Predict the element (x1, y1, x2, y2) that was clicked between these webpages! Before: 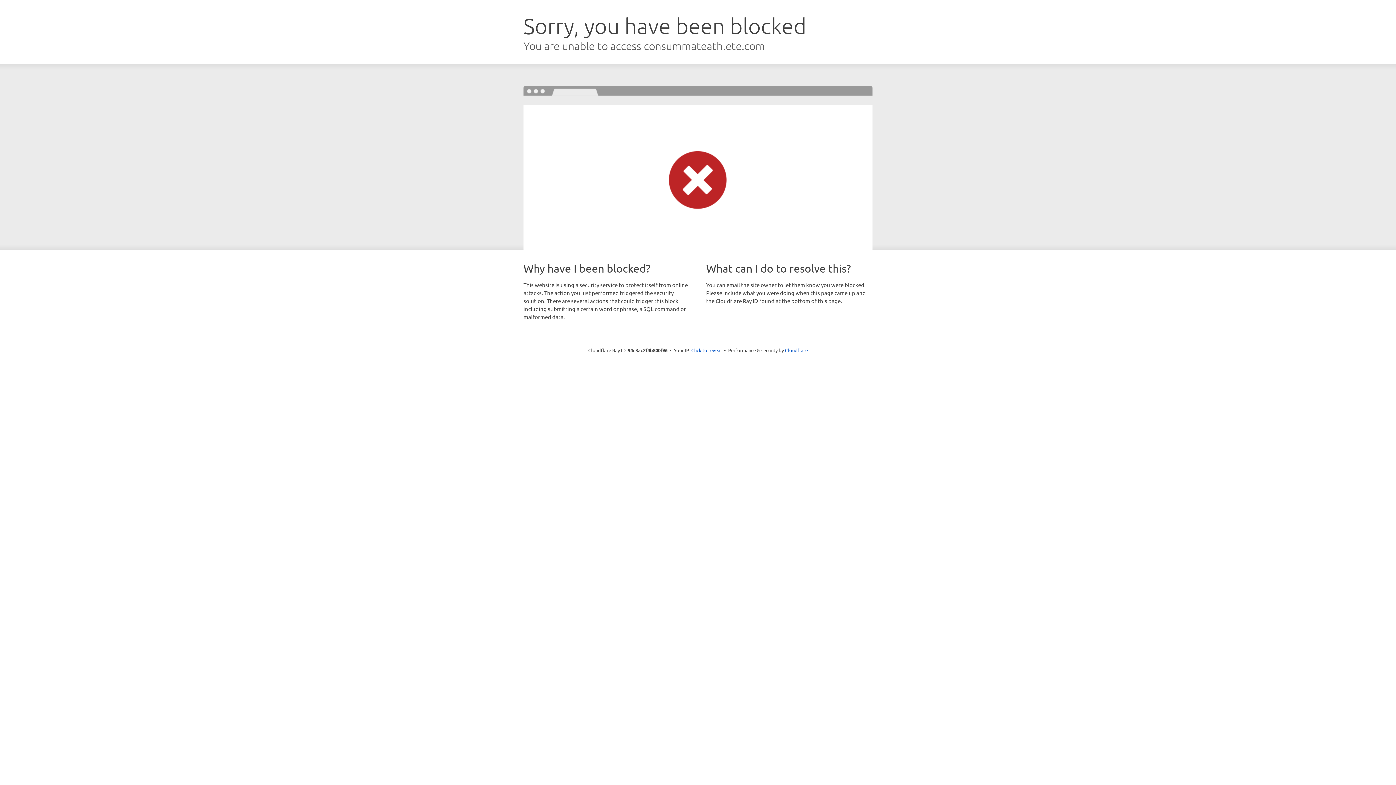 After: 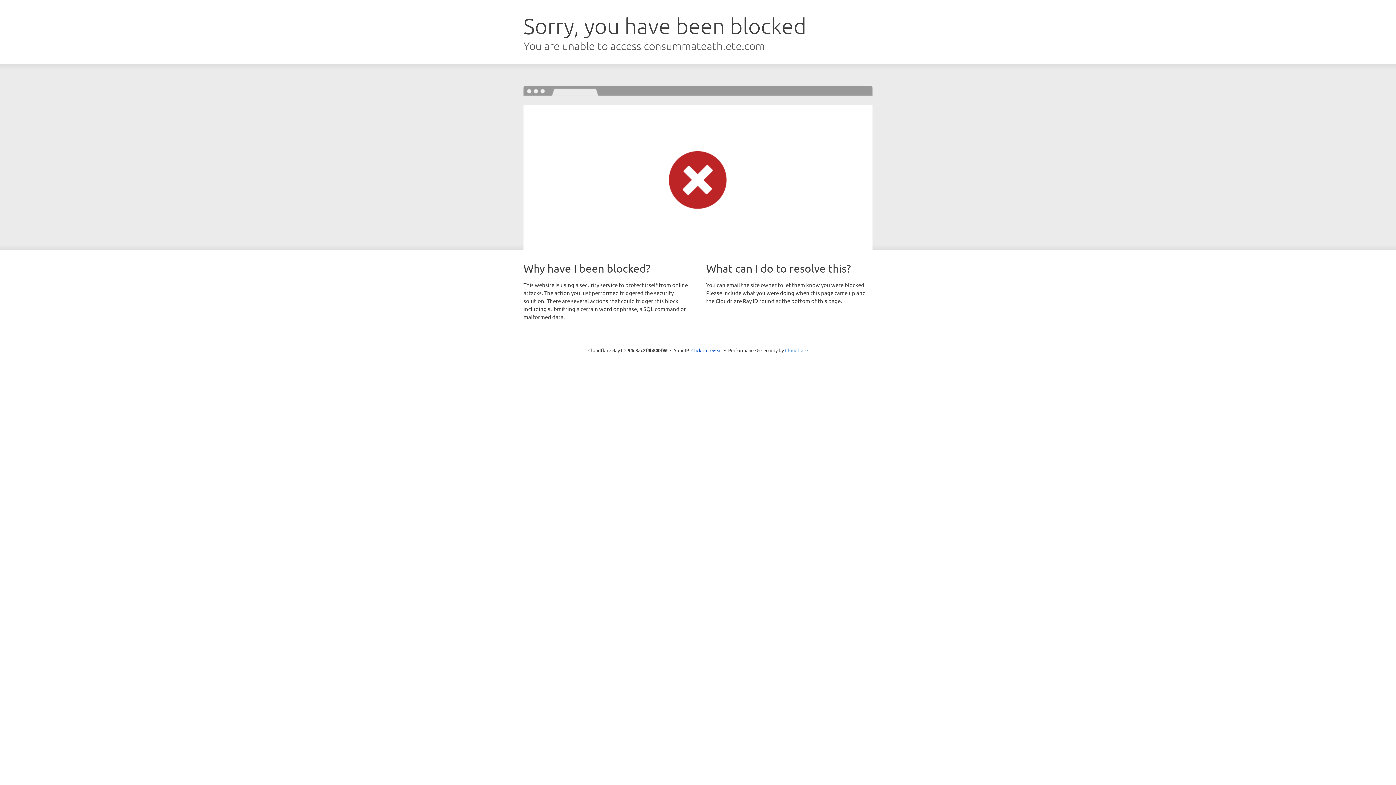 Action: label: Cloudflare bbox: (785, 347, 808, 353)